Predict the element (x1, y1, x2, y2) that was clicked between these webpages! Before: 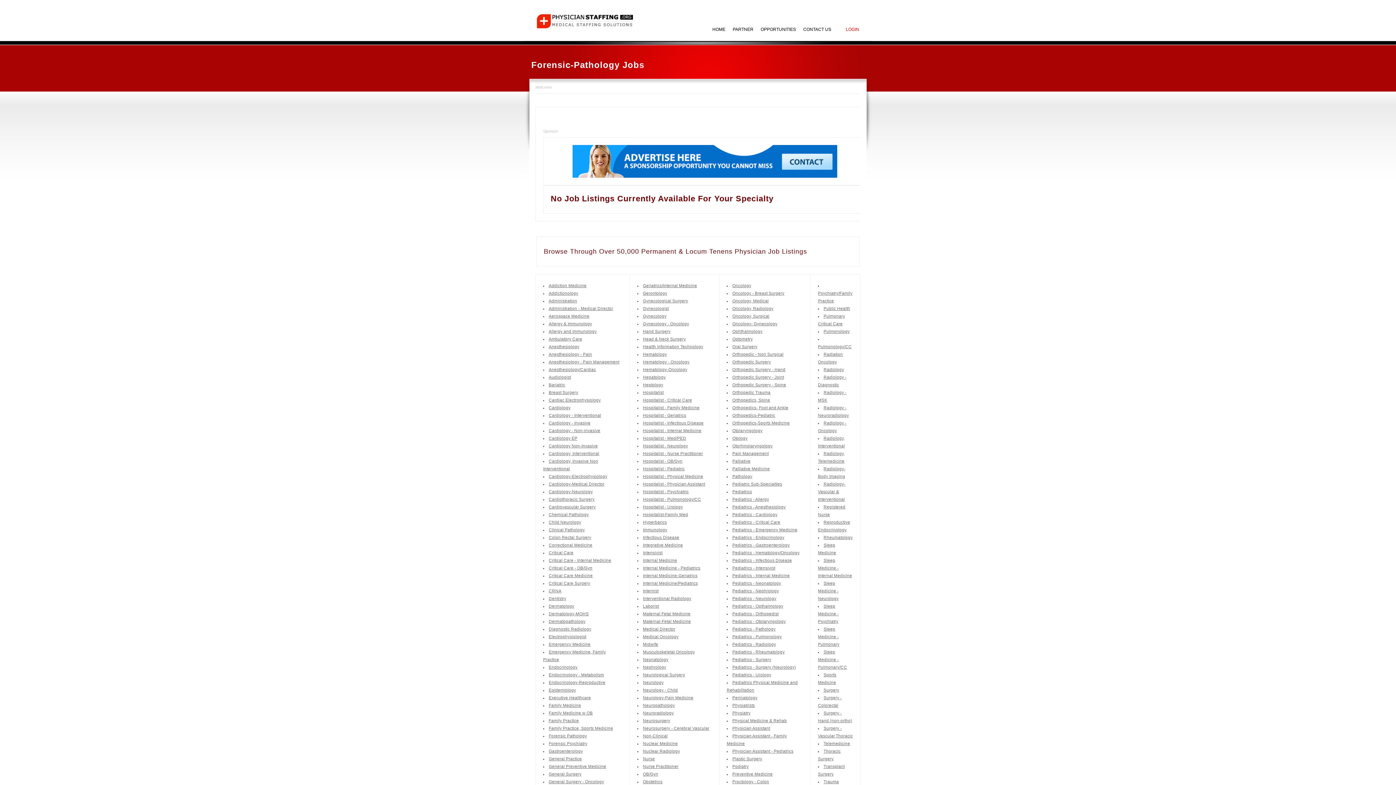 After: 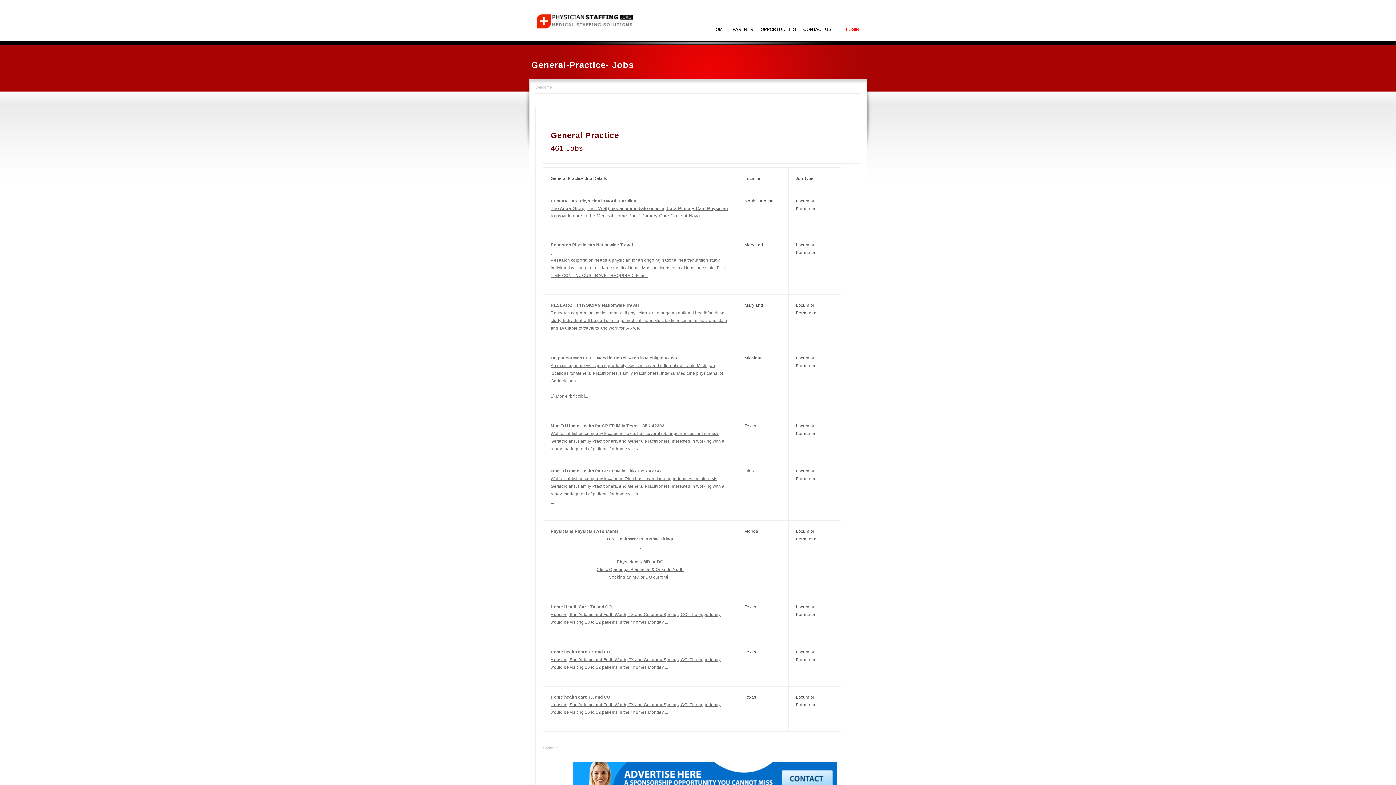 Action: bbox: (548, 757, 582, 761) label: General Practice